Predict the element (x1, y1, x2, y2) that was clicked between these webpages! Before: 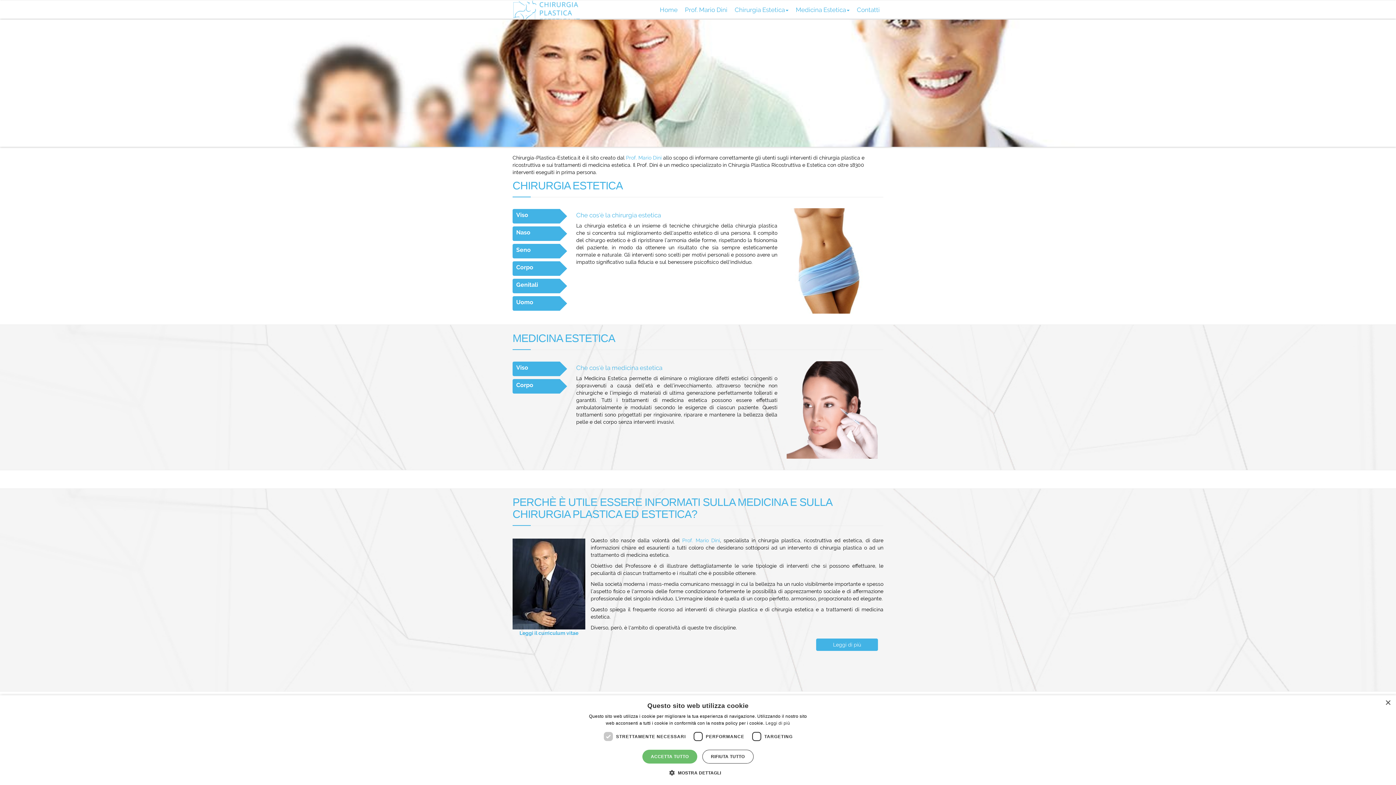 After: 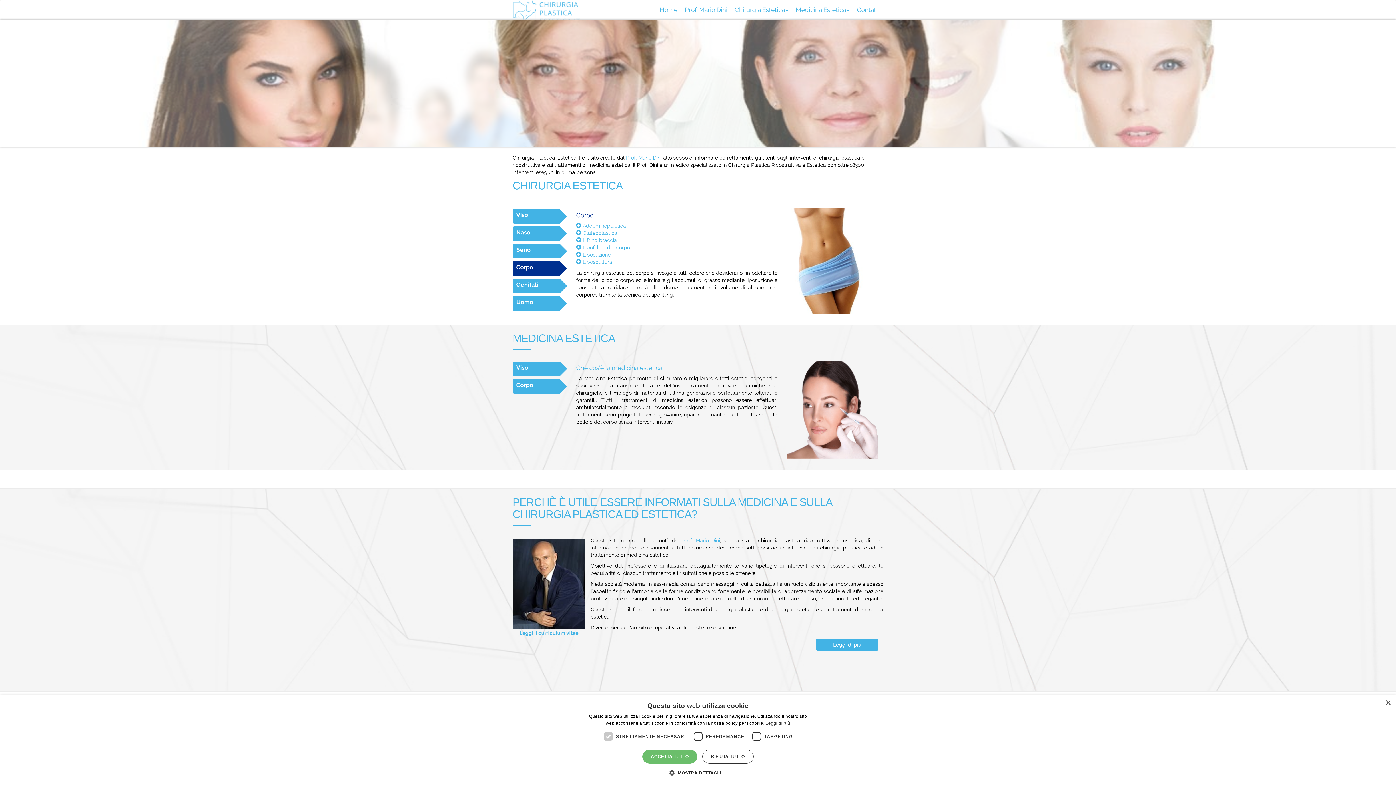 Action: bbox: (512, 261, 560, 276) label: Corpo